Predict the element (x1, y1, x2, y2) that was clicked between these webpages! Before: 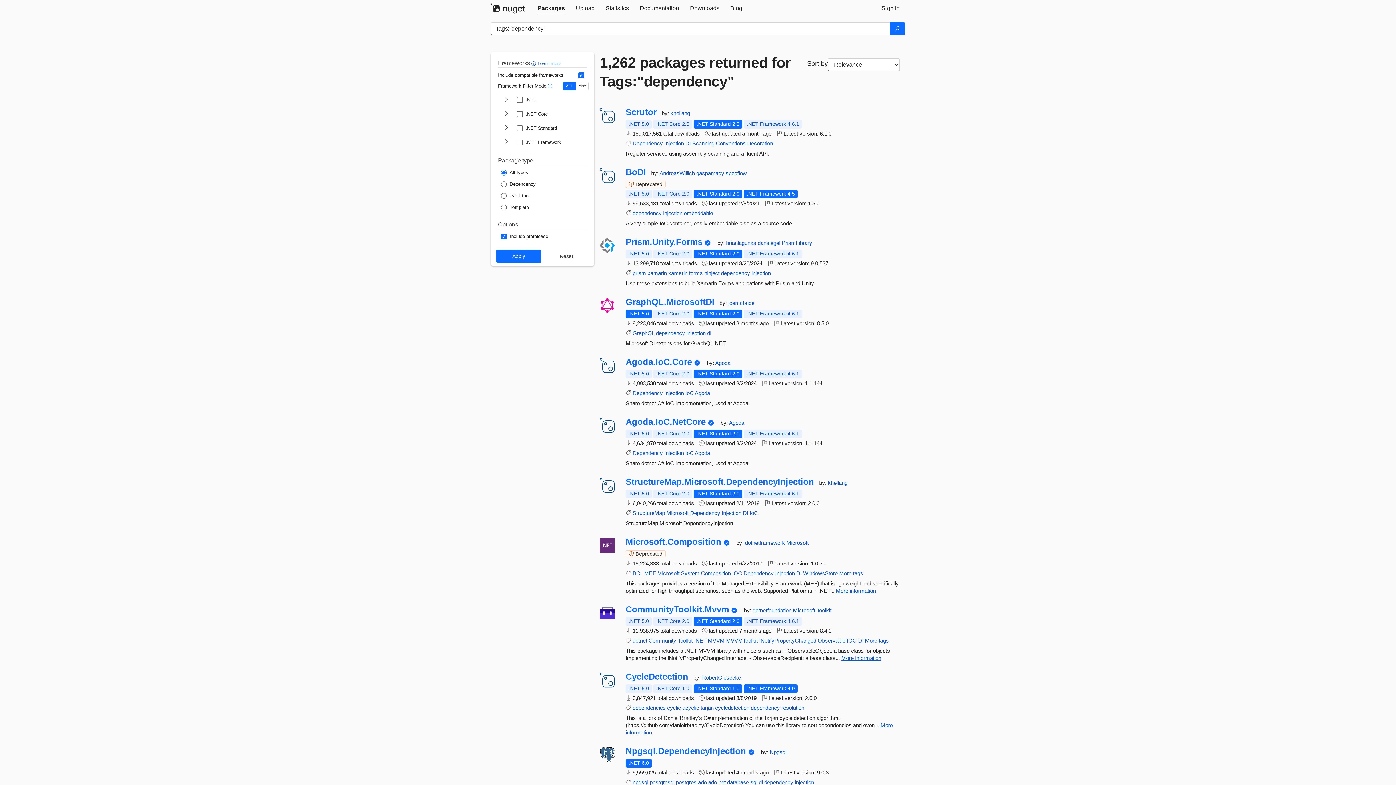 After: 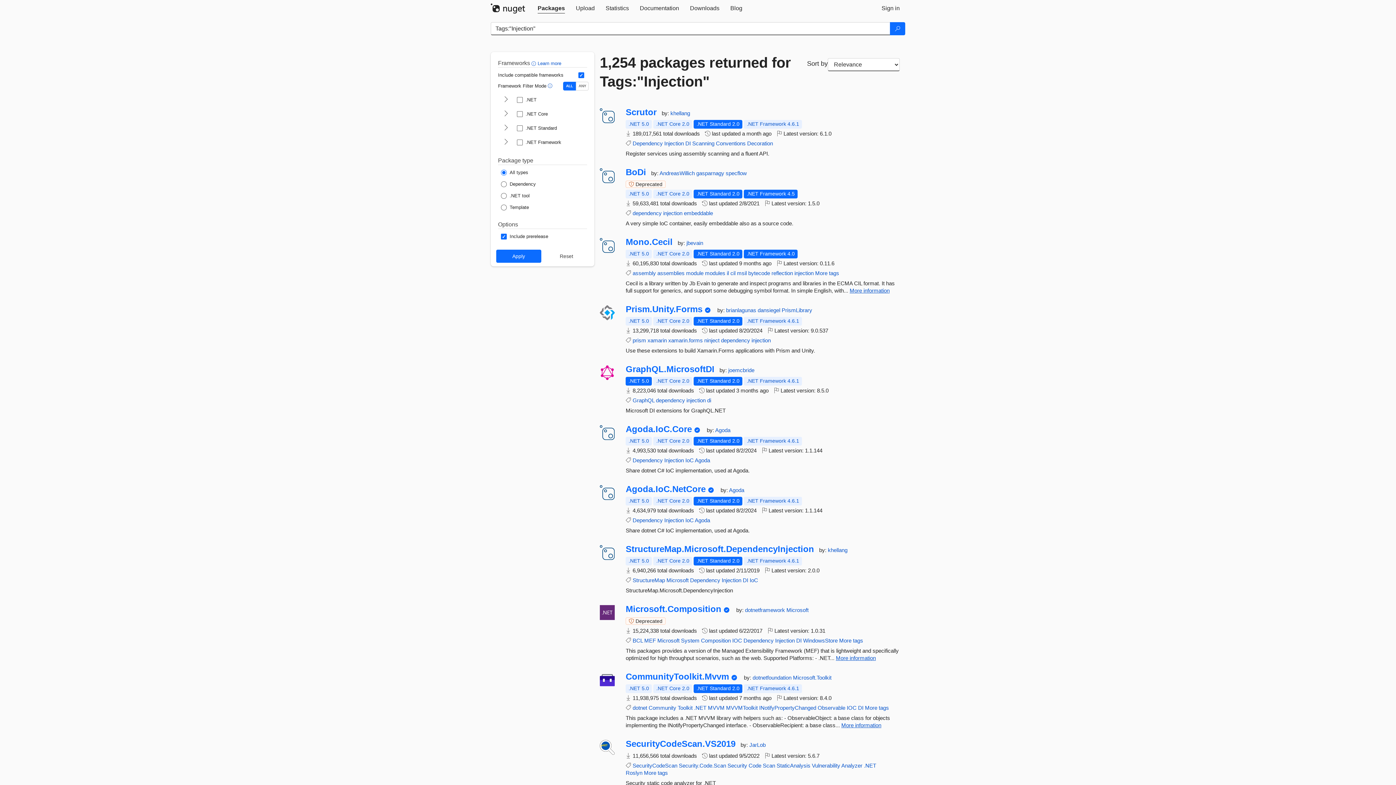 Action: bbox: (664, 390, 684, 396) label: Injection